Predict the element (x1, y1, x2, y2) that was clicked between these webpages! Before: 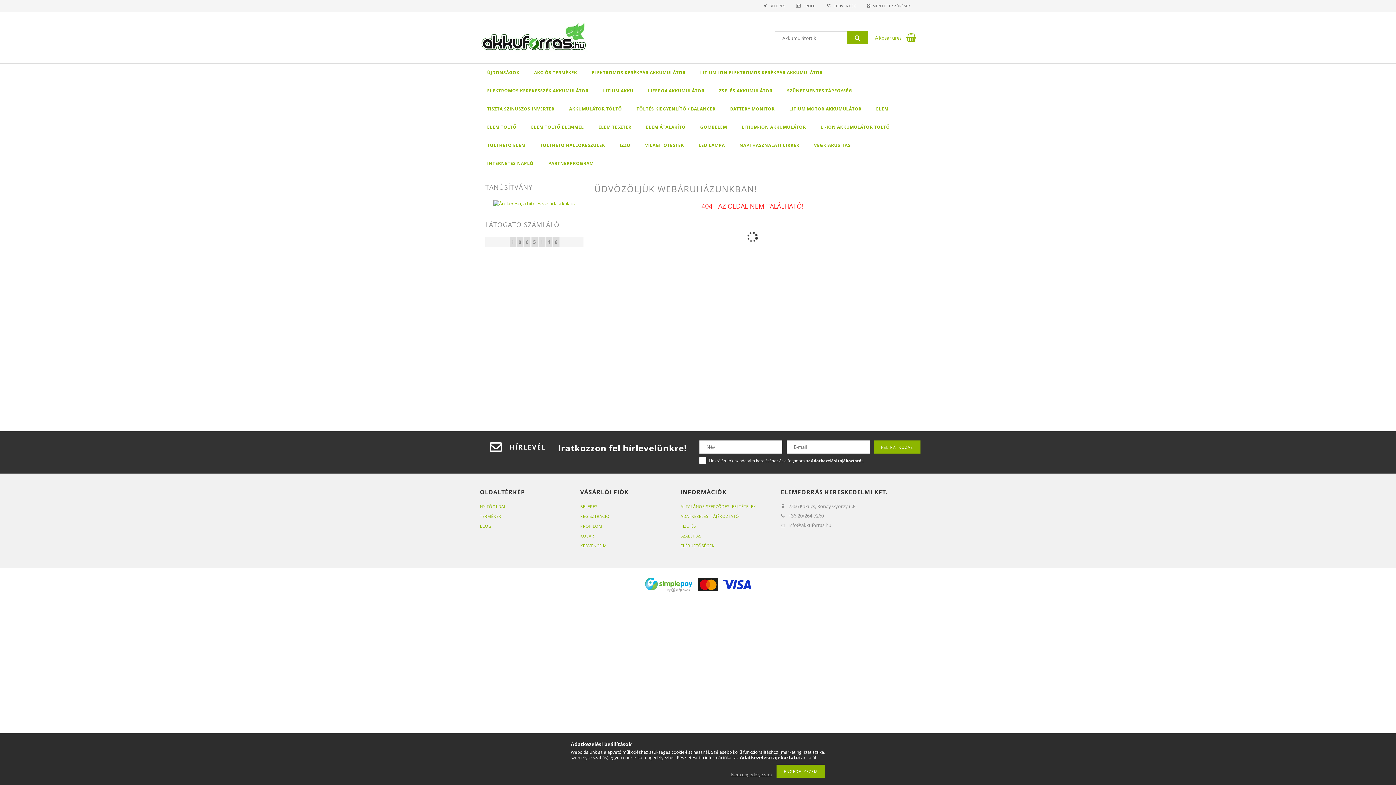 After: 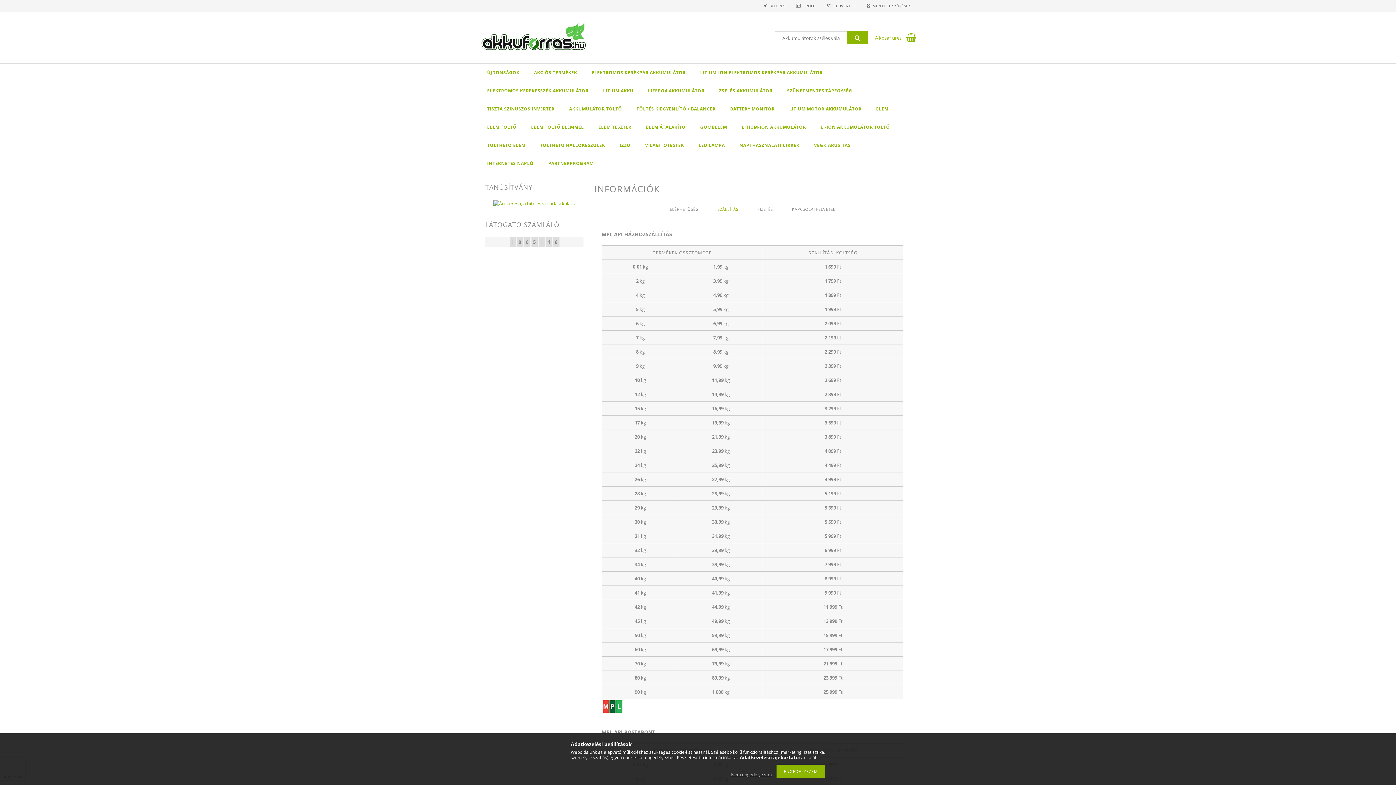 Action: bbox: (680, 533, 701, 538) label: SZÁLLÍTÁS